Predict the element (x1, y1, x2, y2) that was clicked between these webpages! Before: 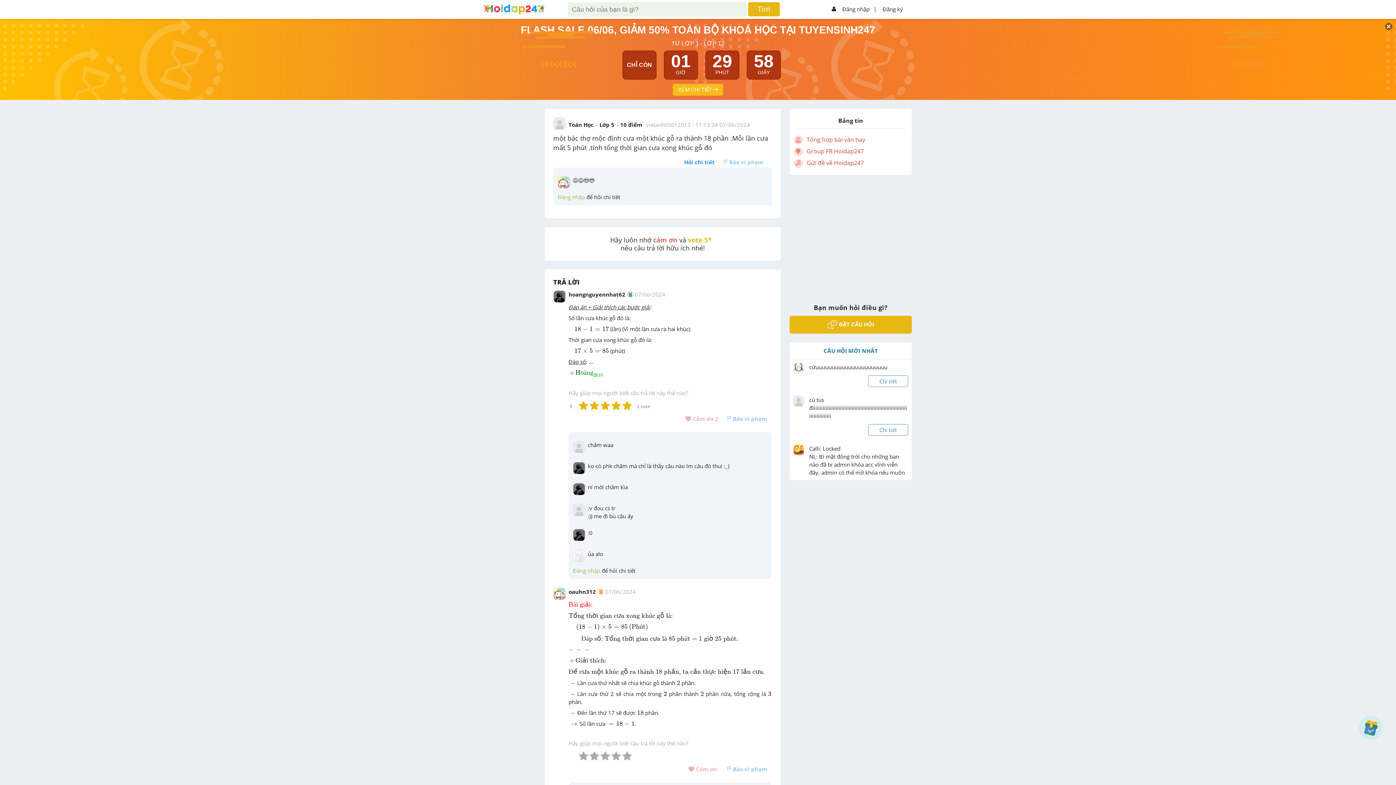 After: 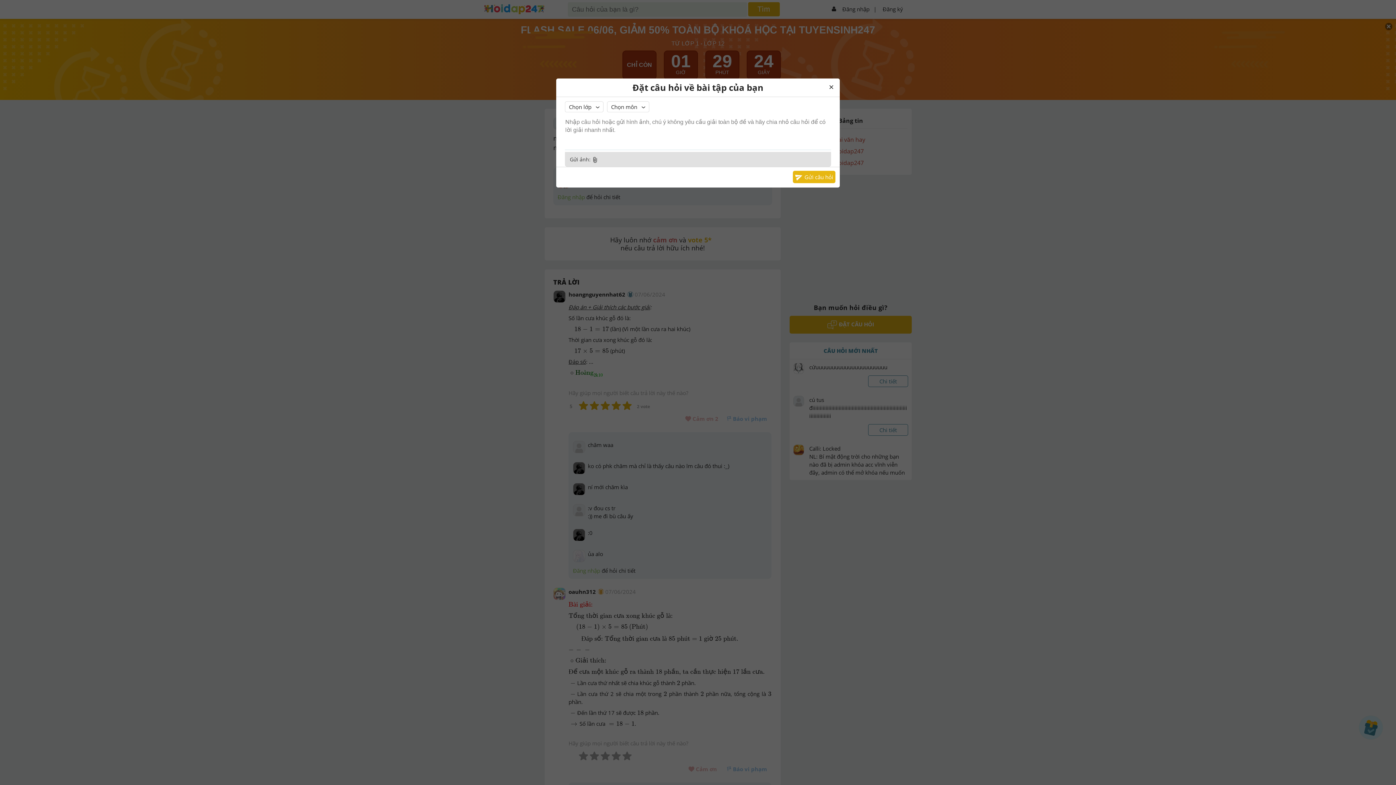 Action: label: ĐẶT CÂU HỎI bbox: (789, 316, 912, 333)